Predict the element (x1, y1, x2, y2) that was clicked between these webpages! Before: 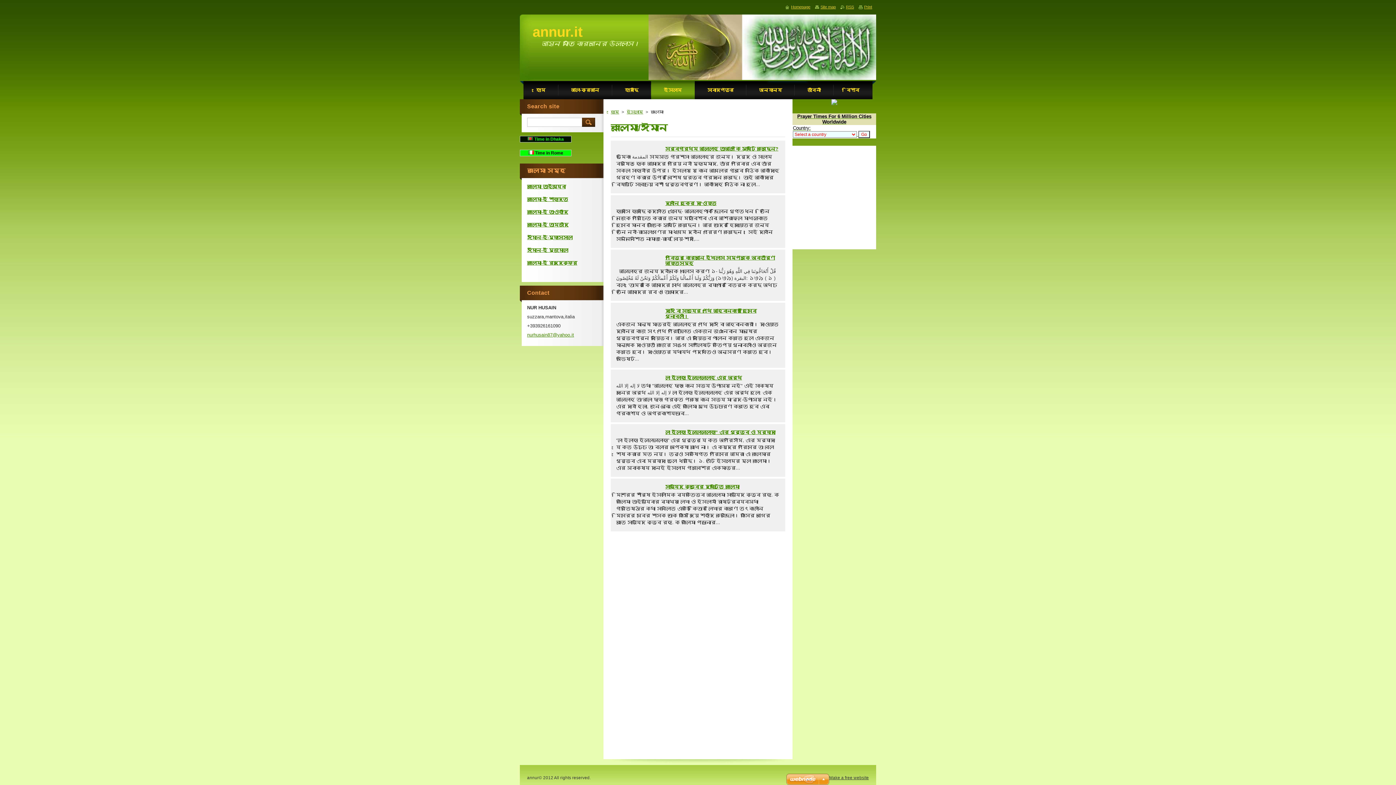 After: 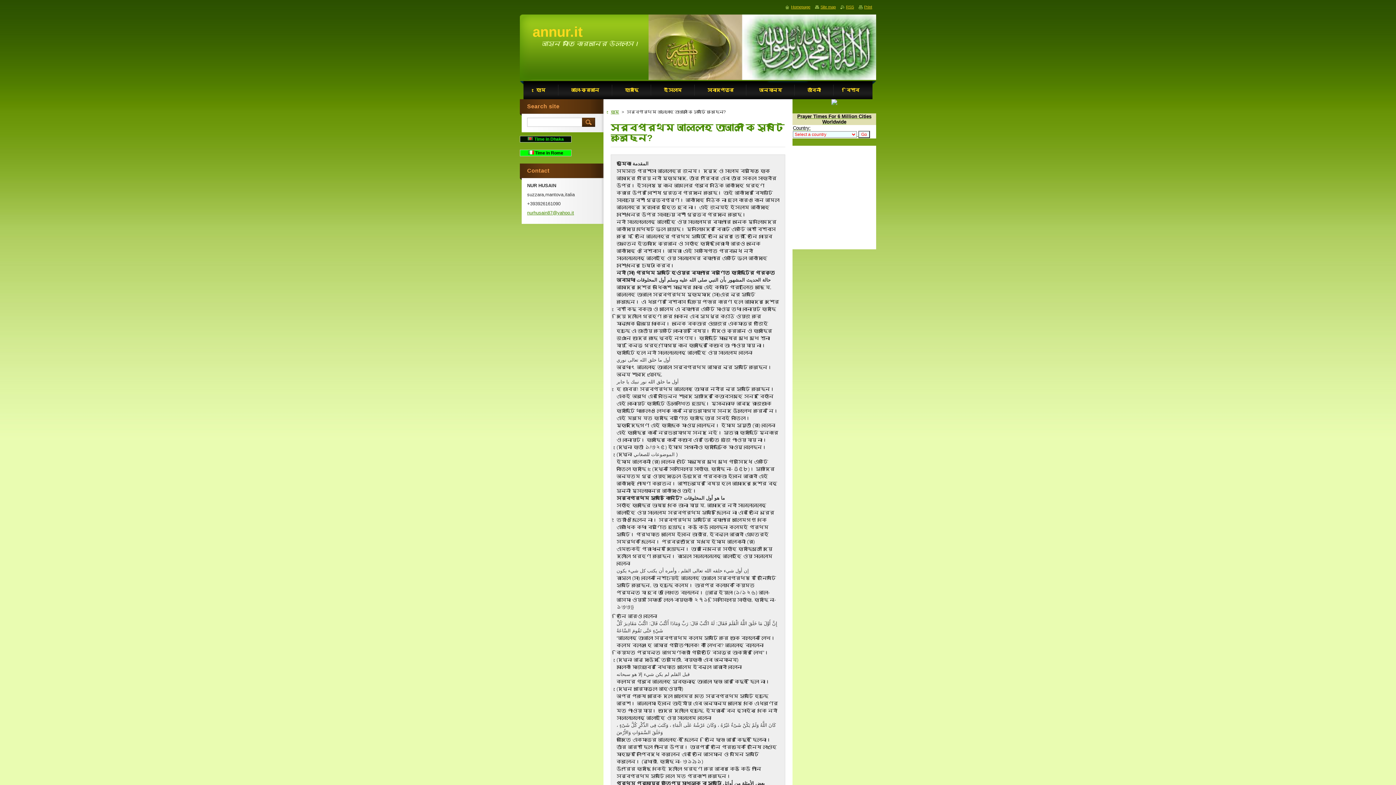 Action: bbox: (665, 146, 778, 151) label: সর্বপ্রথম আল্লাহ তাআলা কি সৃষ্টি করেছেন?